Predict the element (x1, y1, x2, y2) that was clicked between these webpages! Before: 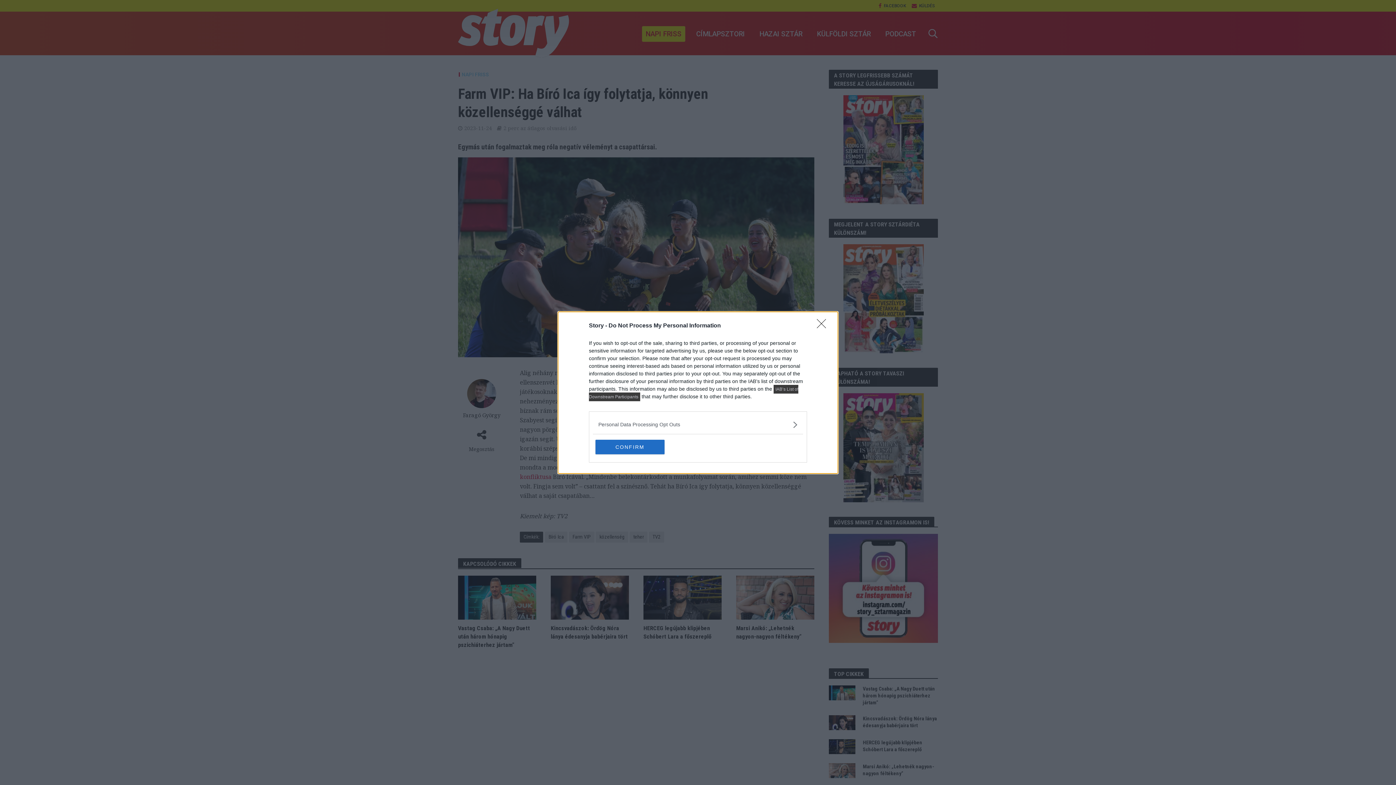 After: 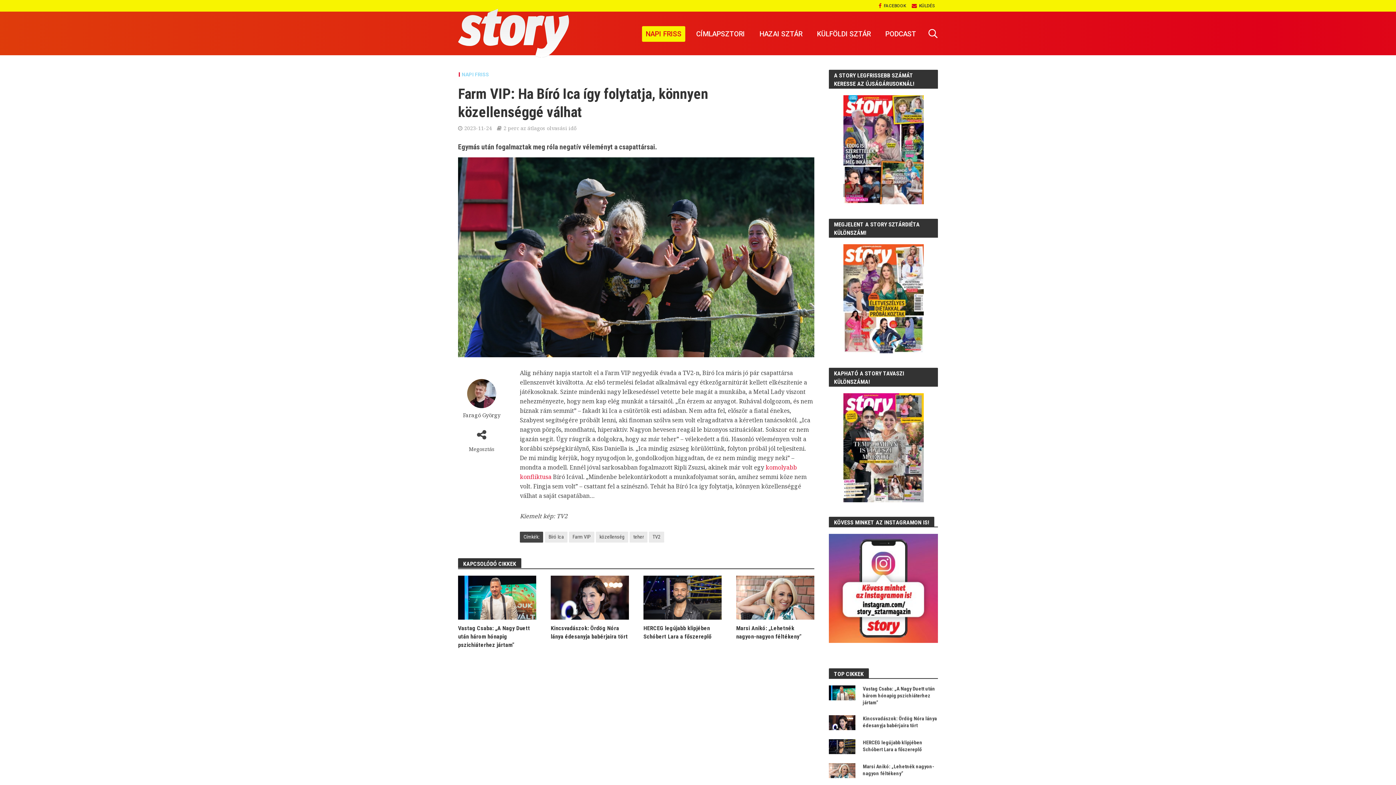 Action: bbox: (595, 439, 664, 454) label: CONFIRM